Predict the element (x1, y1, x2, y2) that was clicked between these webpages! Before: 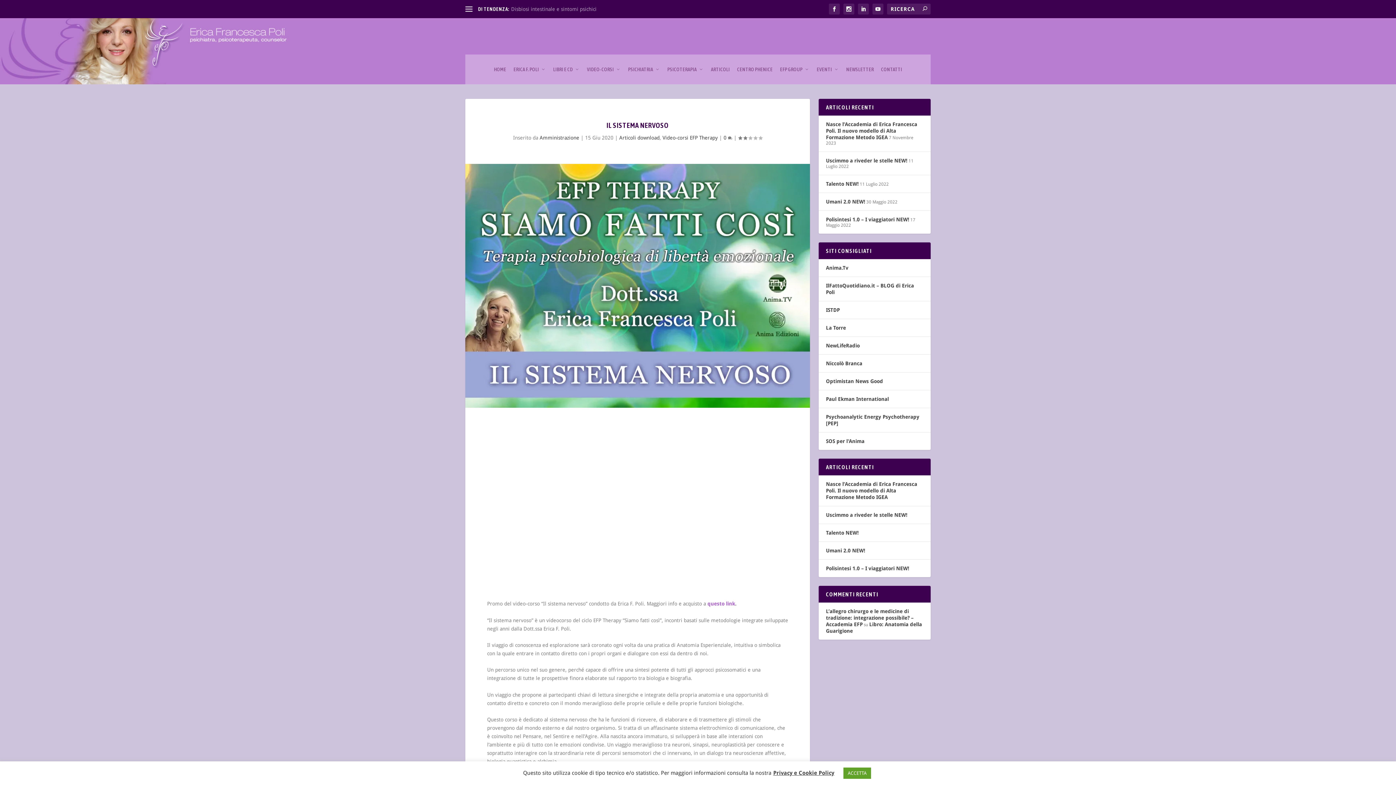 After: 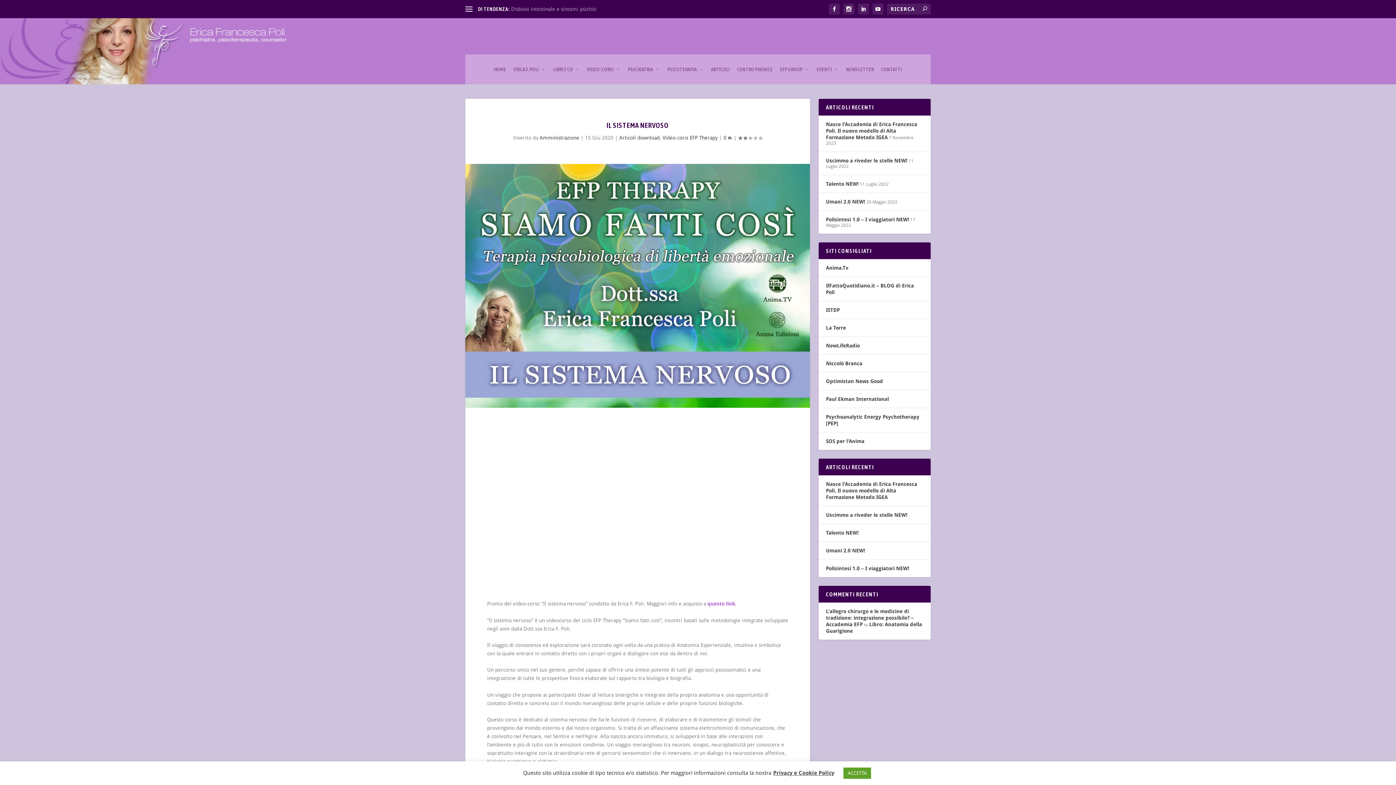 Action: bbox: (723, 134, 732, 140) label: 0 